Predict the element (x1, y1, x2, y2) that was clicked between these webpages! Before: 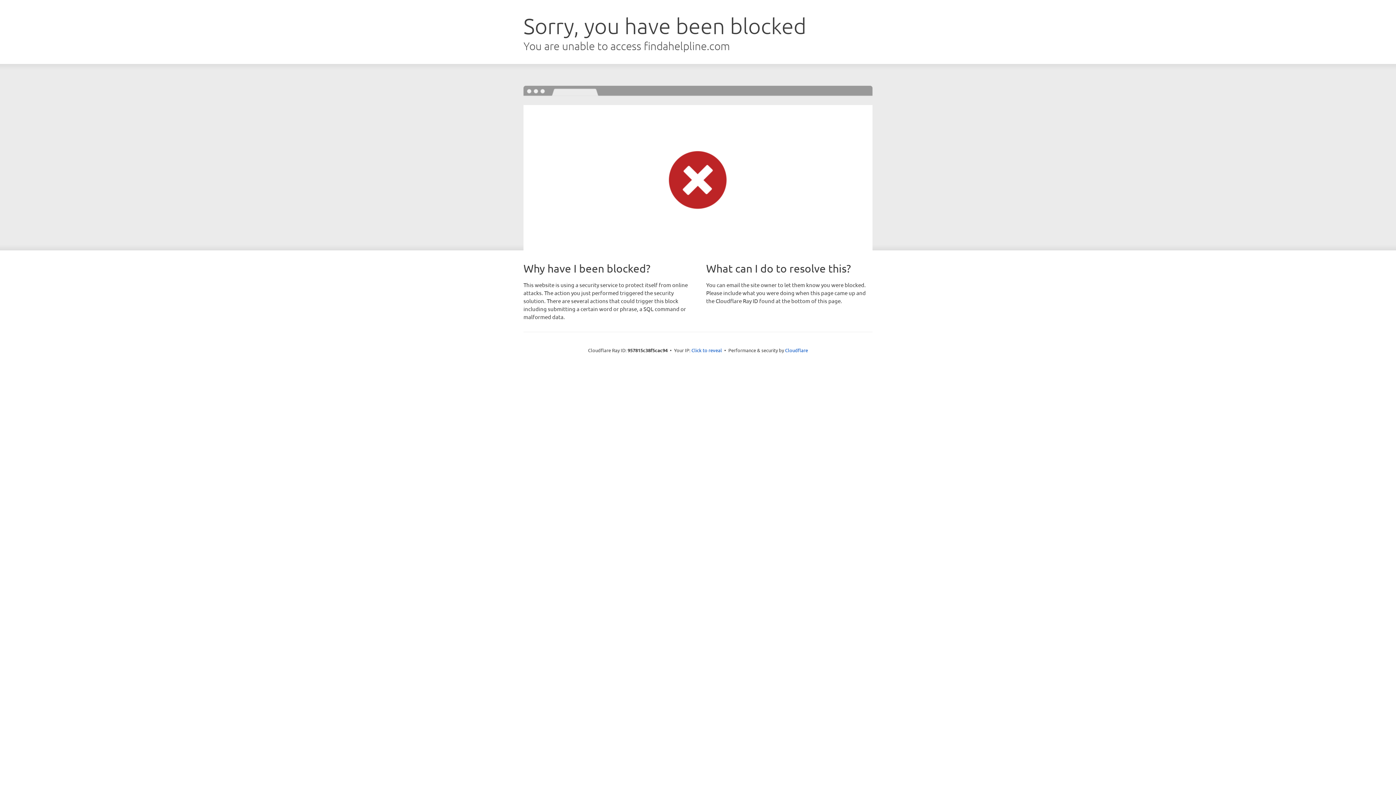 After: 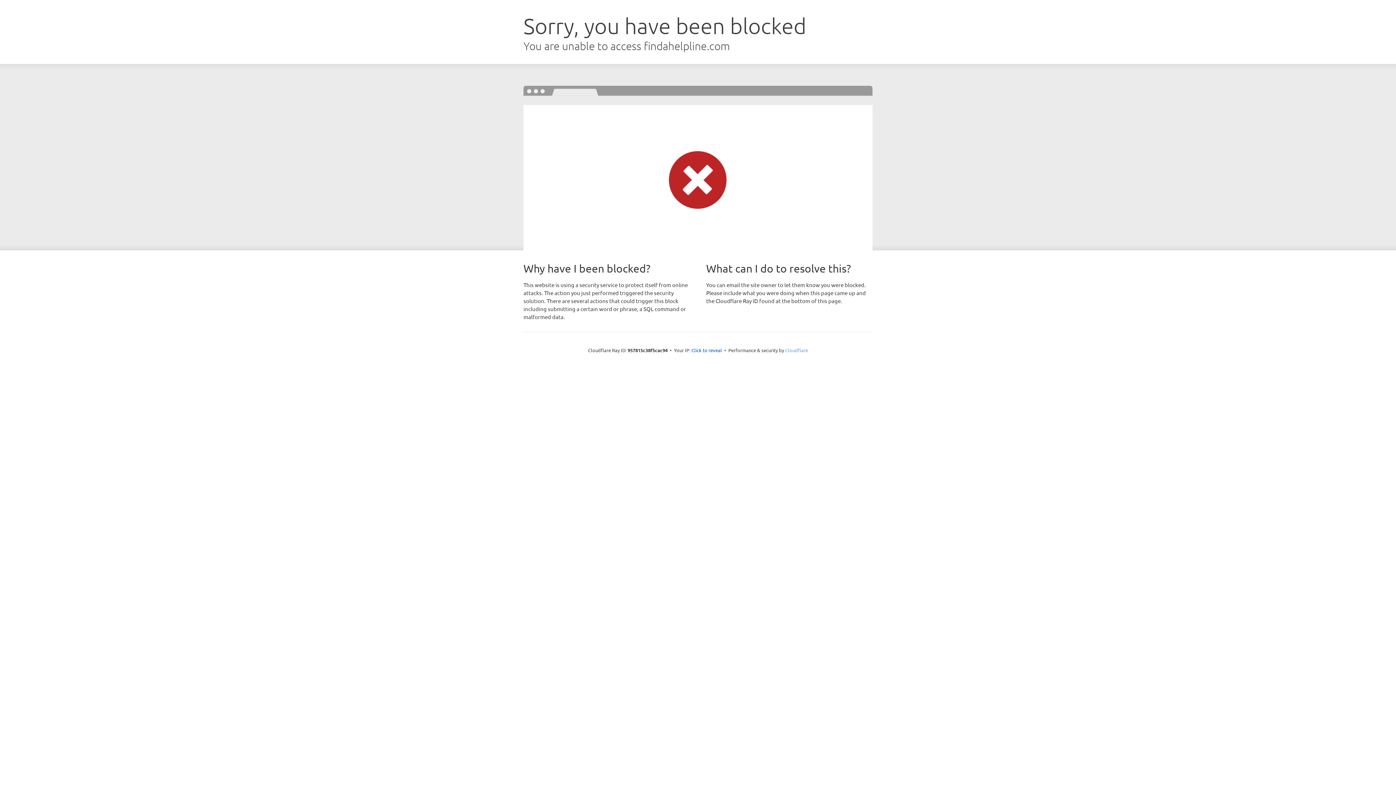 Action: bbox: (785, 347, 808, 353) label: Cloudflare